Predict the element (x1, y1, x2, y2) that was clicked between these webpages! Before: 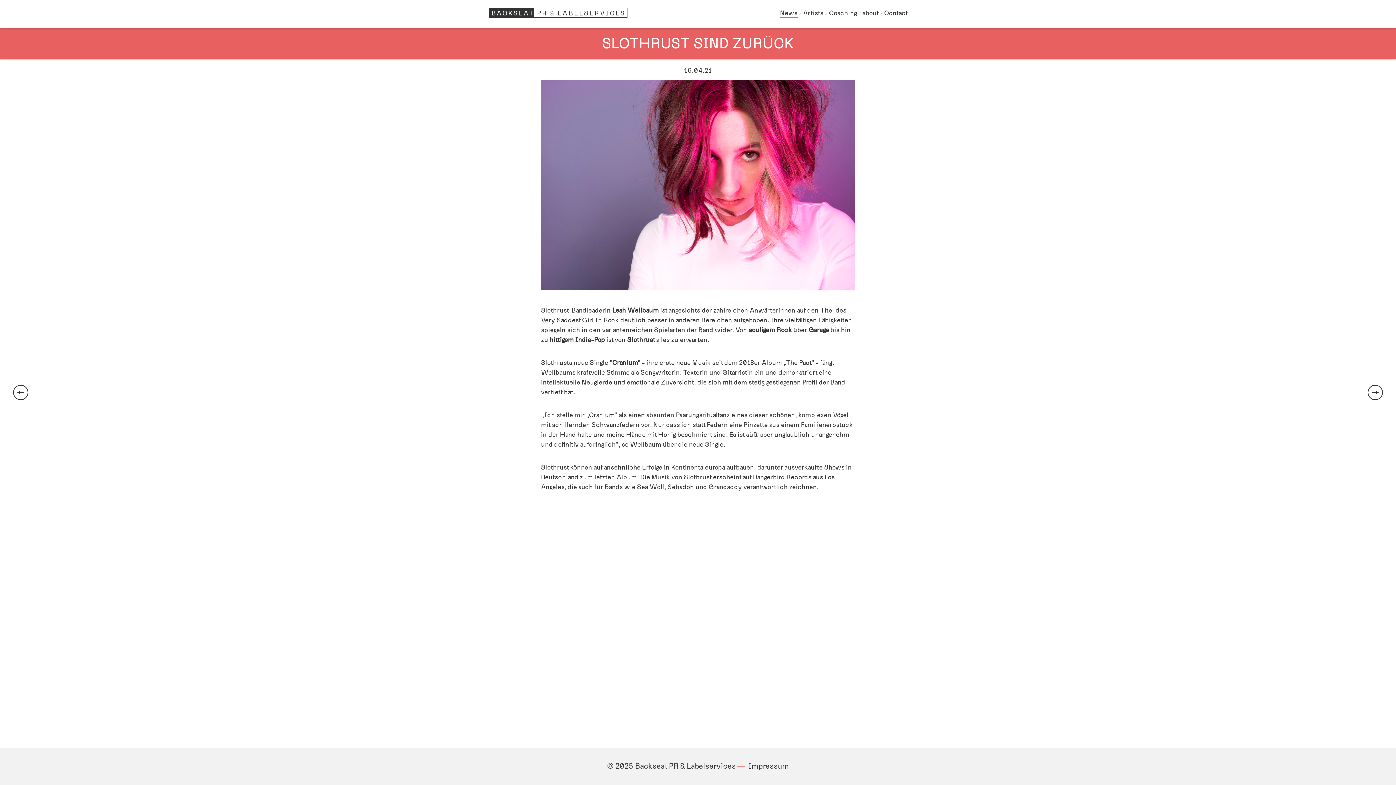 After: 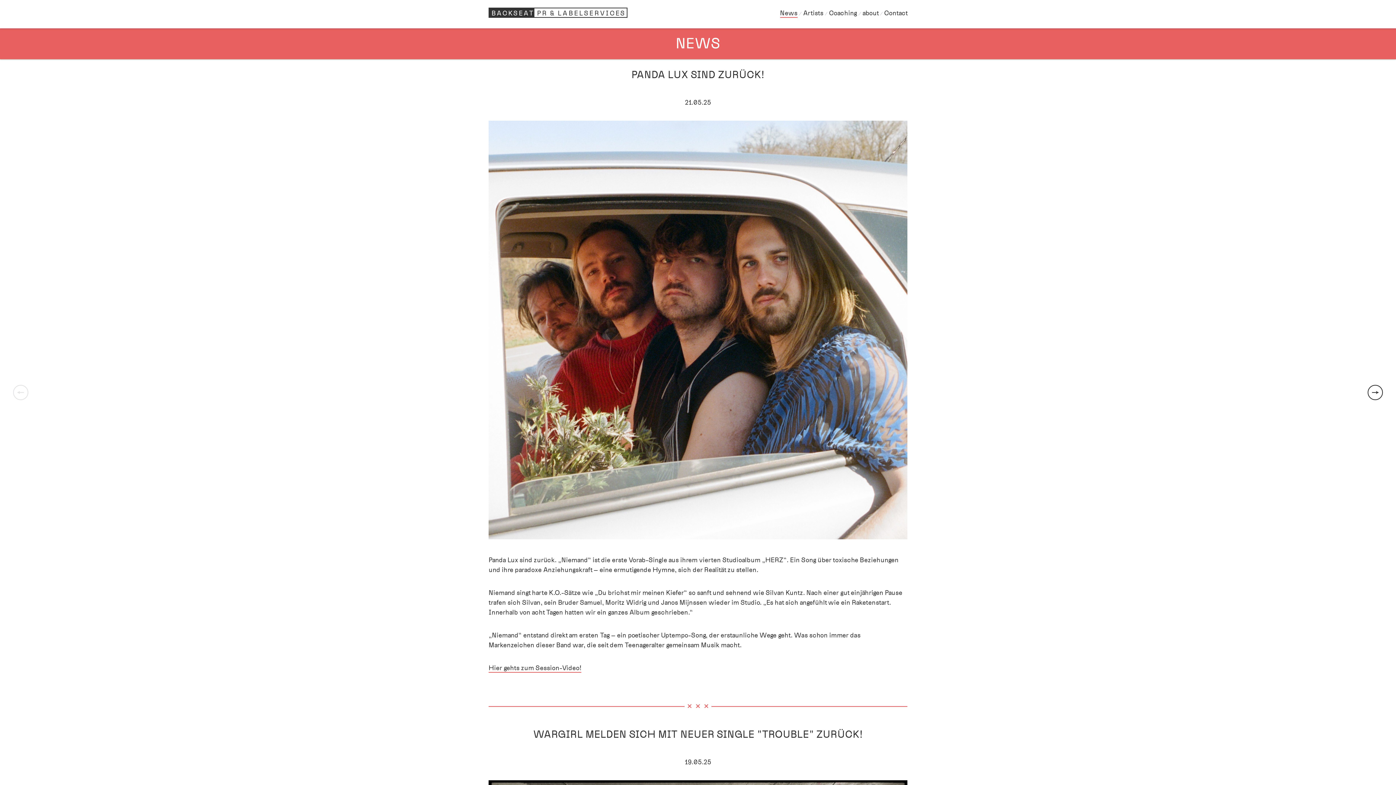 Action: bbox: (780, 9, 797, 17) label: News